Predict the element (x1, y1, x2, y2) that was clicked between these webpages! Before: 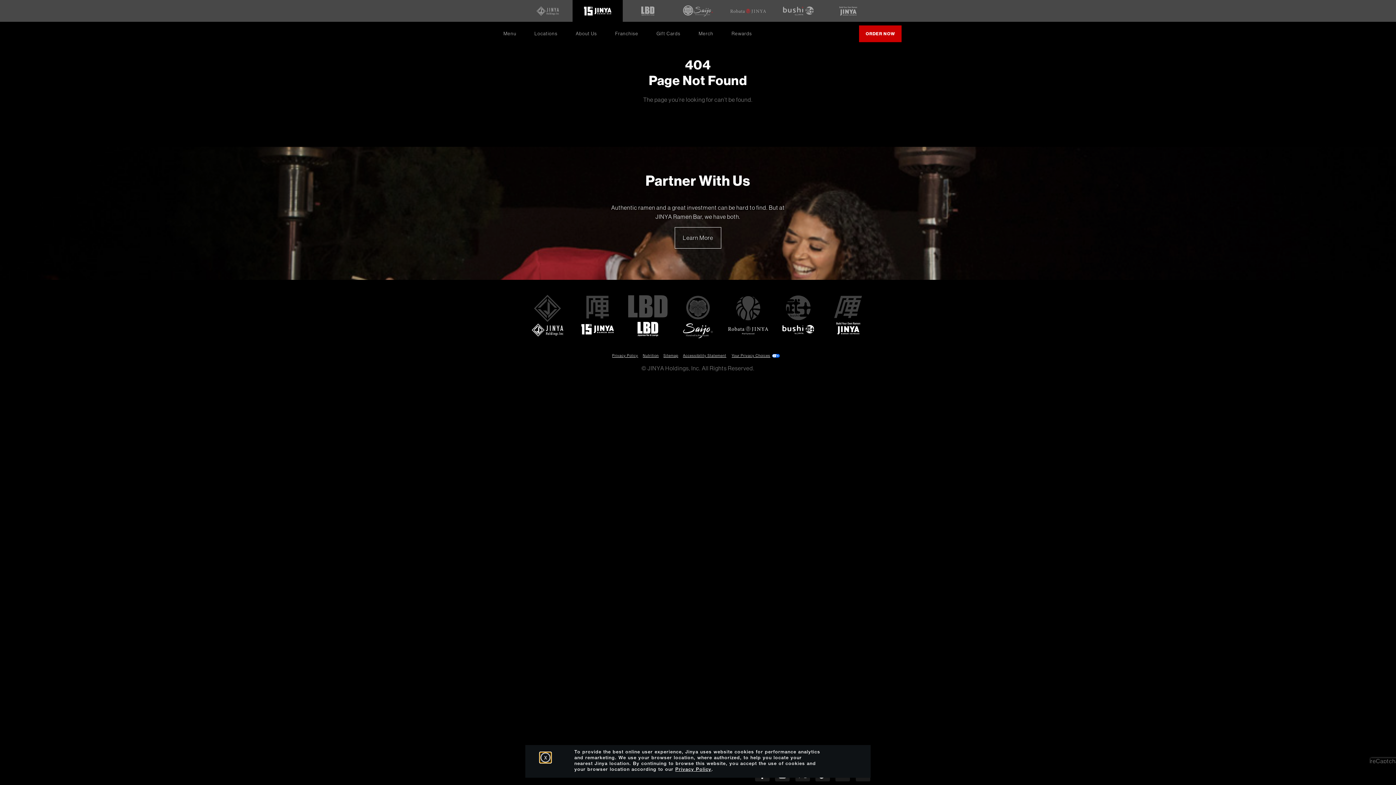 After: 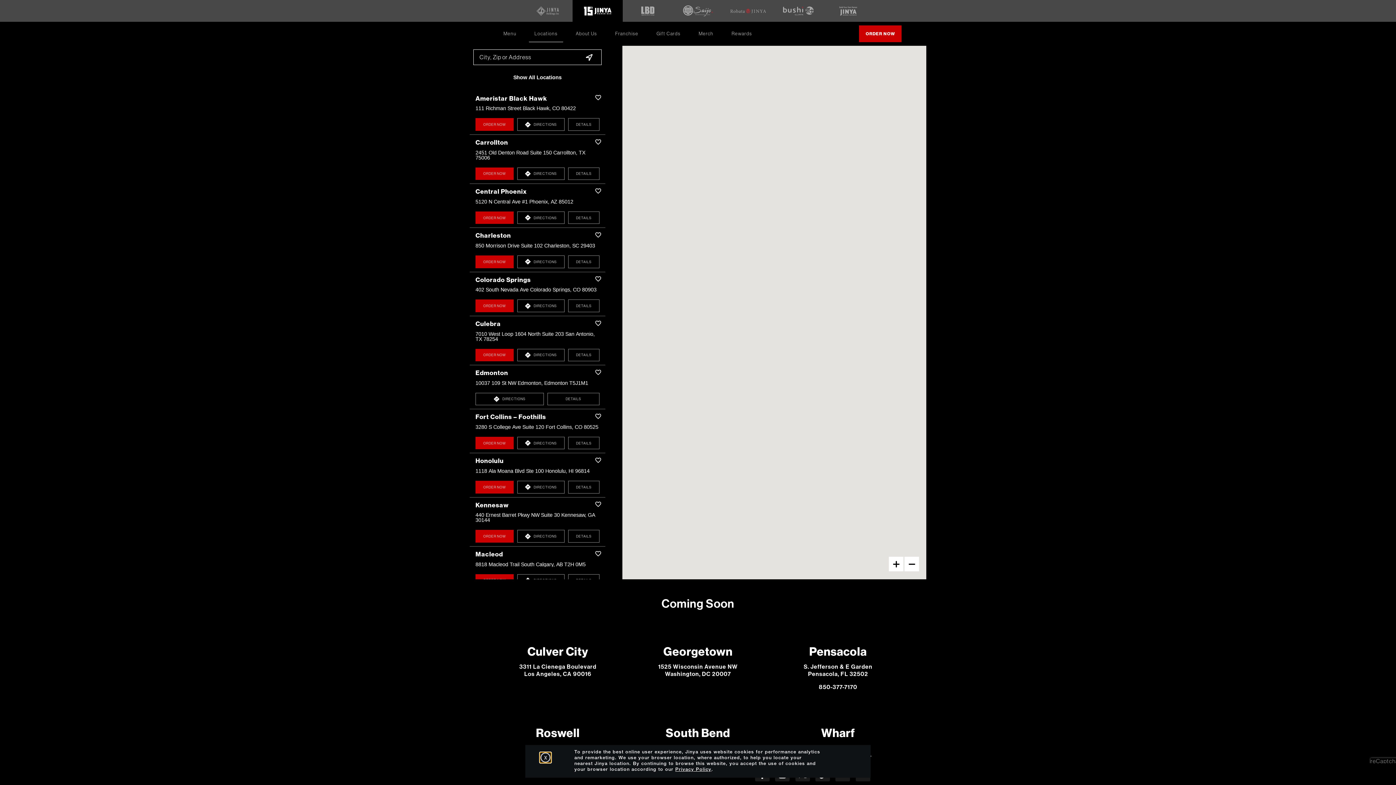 Action: bbox: (529, 25, 563, 41) label: Locations